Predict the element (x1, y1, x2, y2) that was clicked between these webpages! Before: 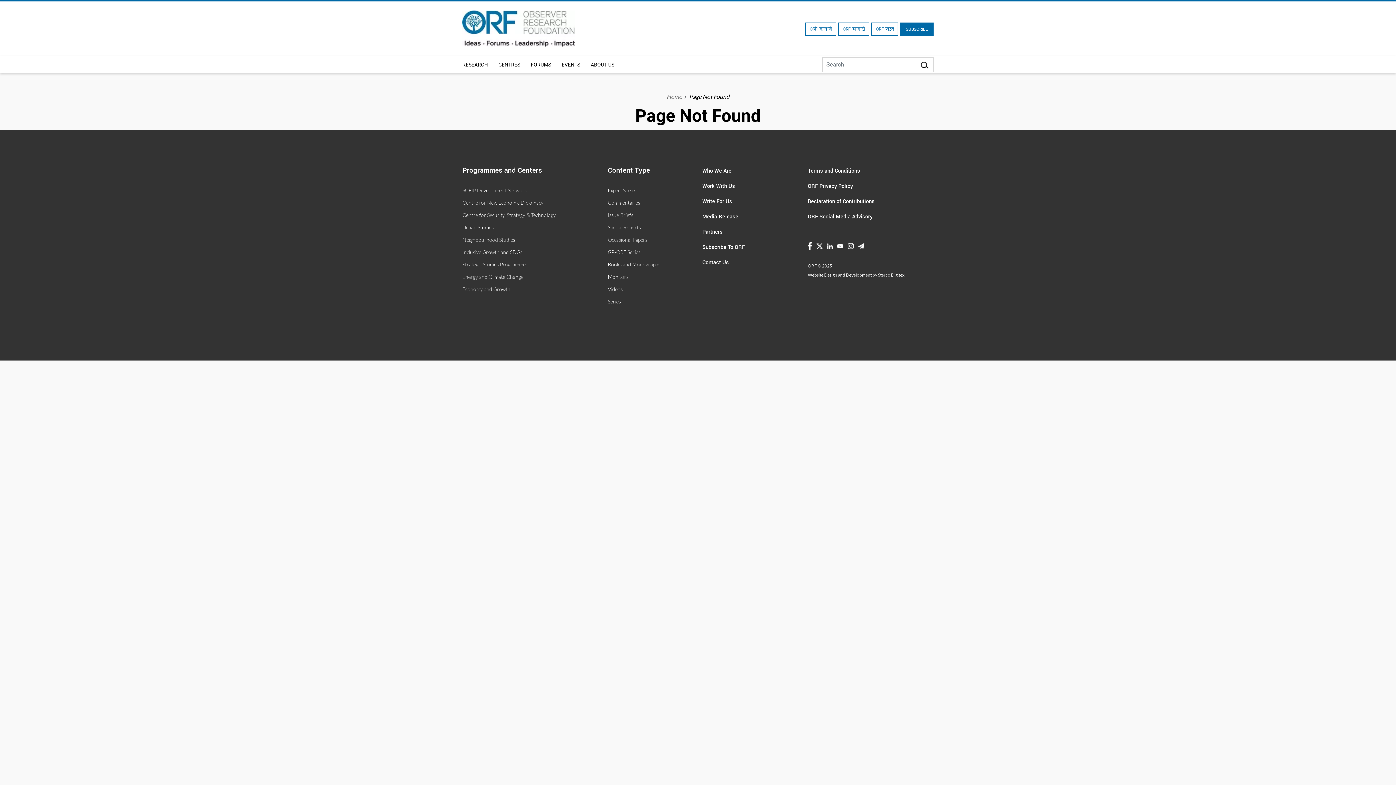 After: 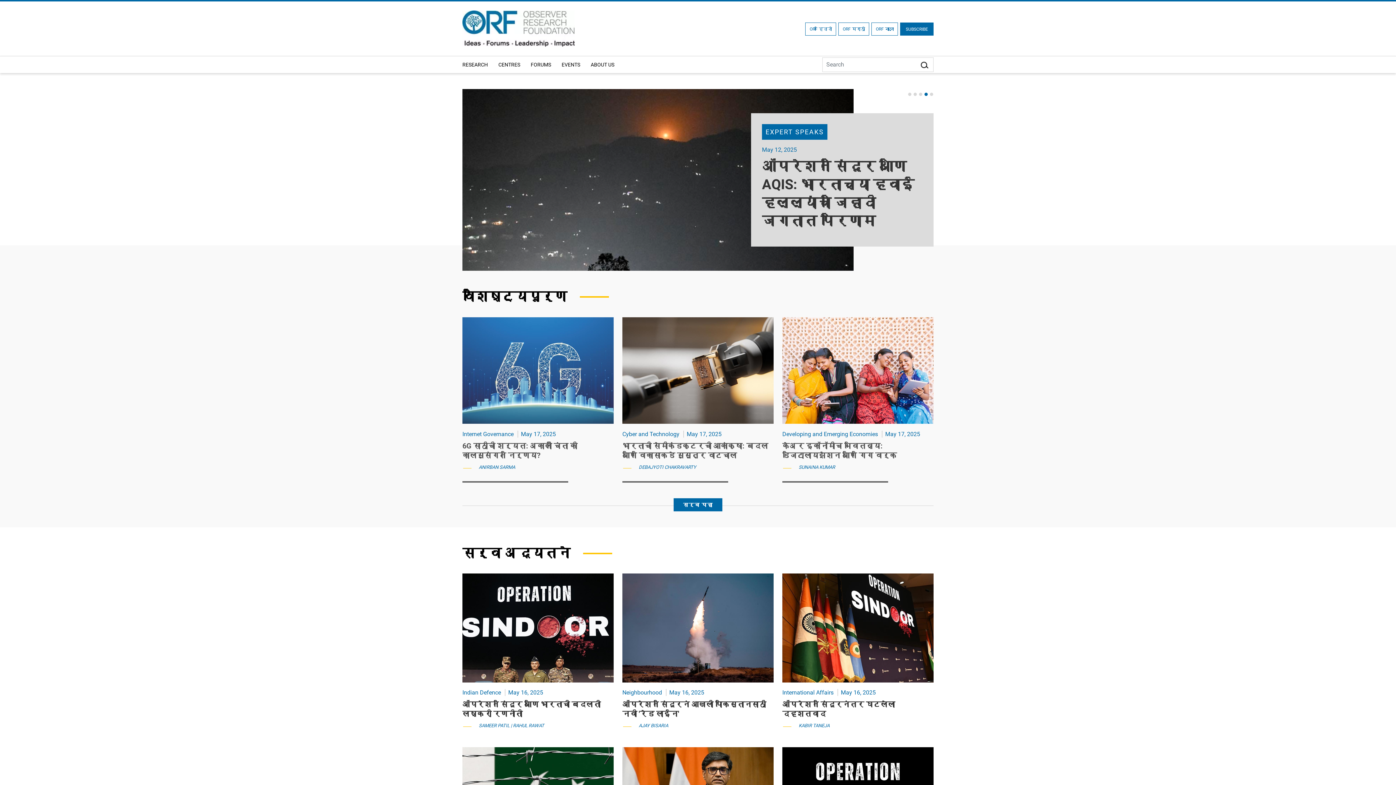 Action: bbox: (838, 22, 869, 35) label: ORF मराठी